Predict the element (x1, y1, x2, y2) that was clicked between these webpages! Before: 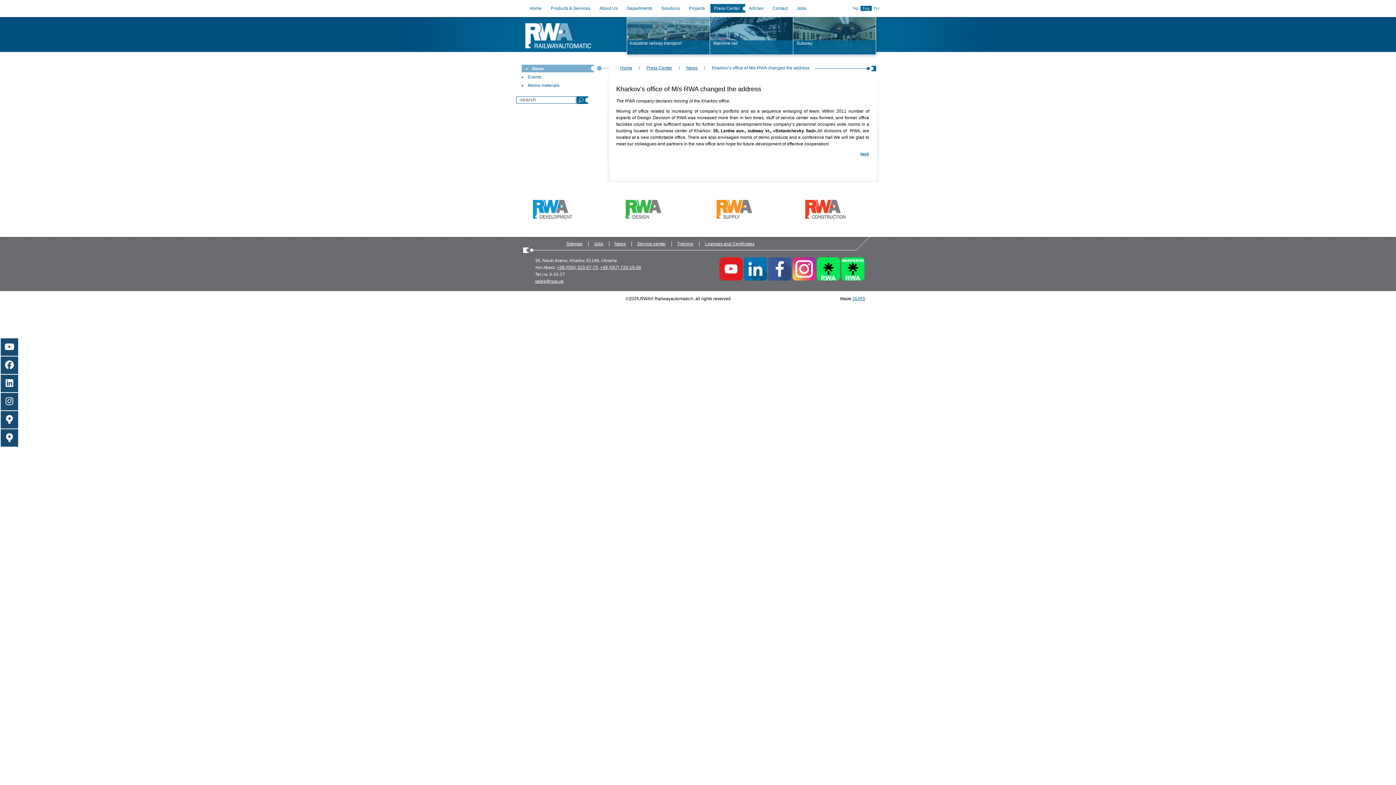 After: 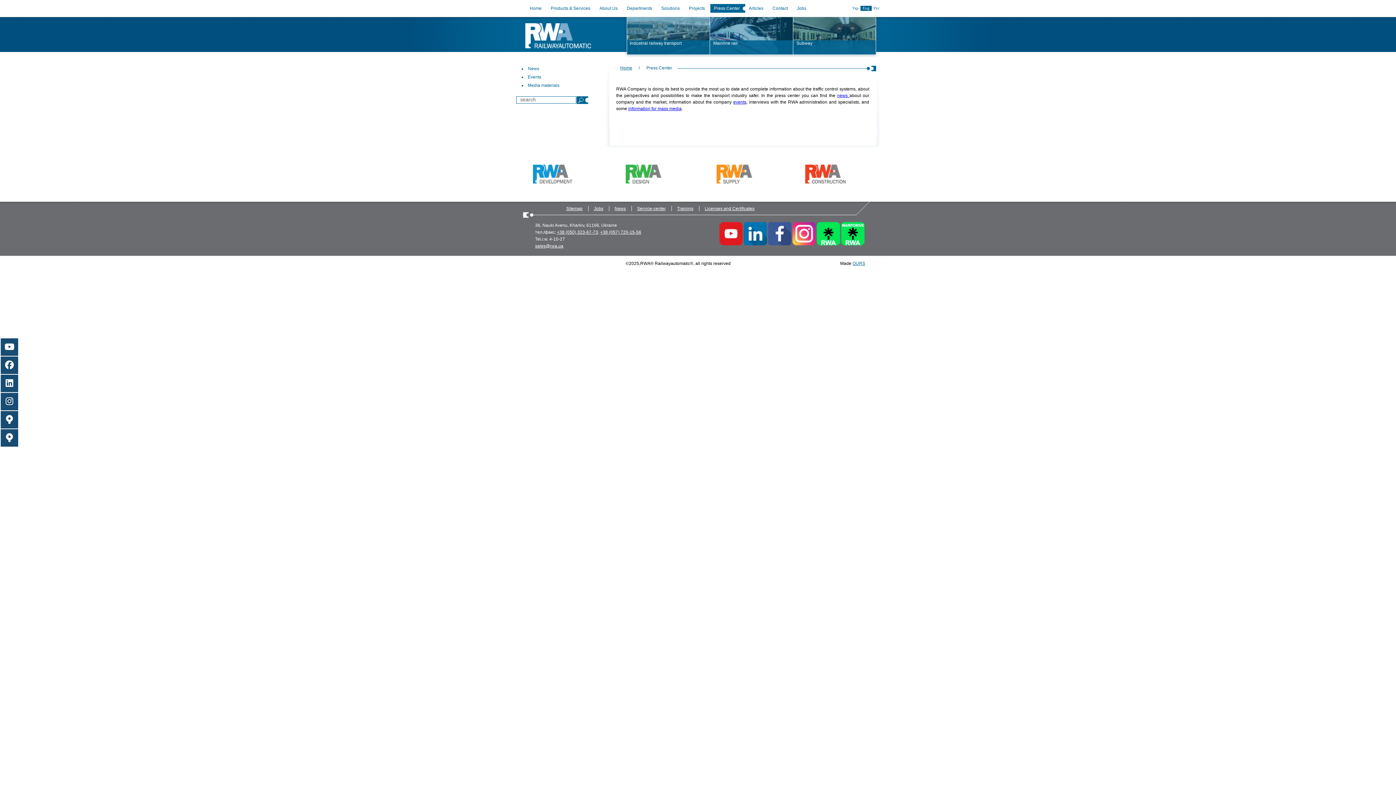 Action: bbox: (710, 4, 745, 12) label: Press Center